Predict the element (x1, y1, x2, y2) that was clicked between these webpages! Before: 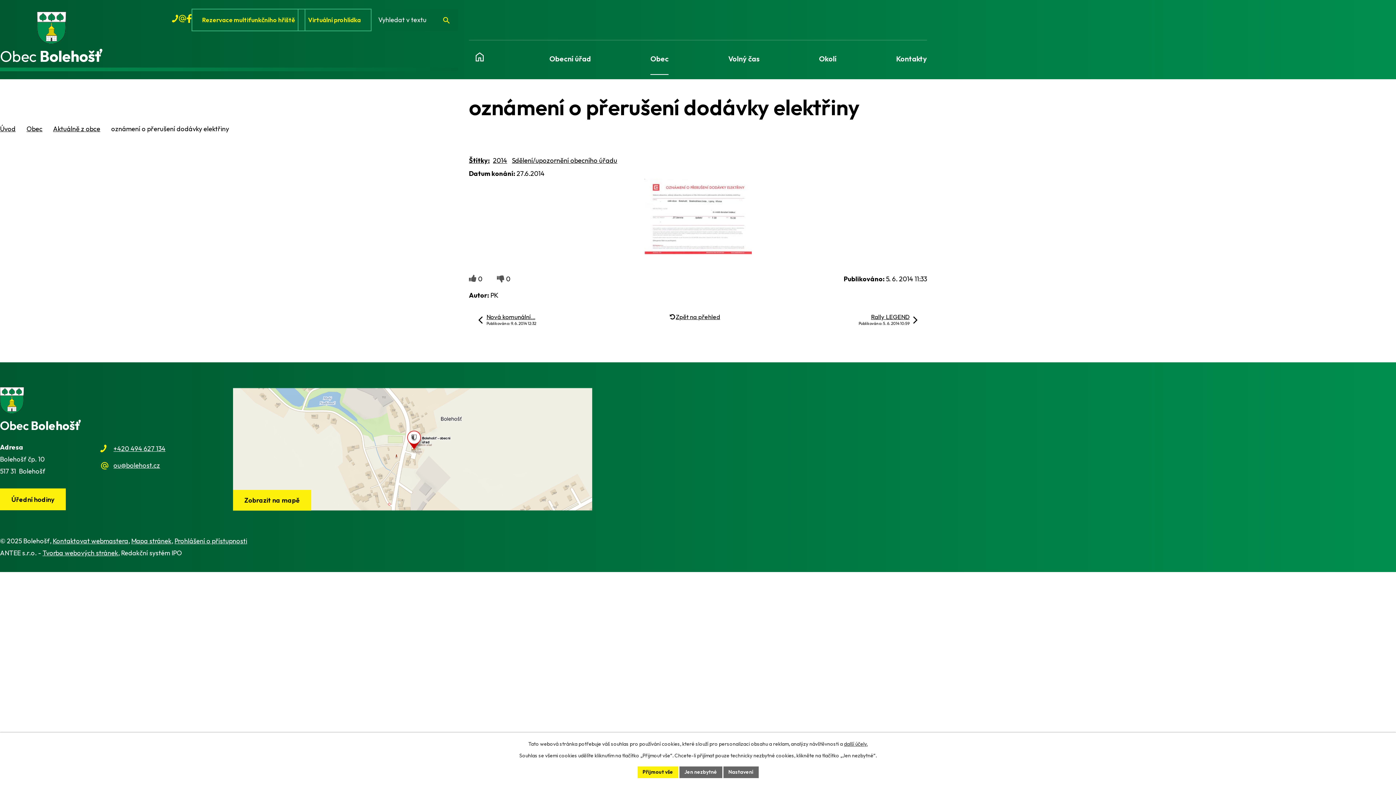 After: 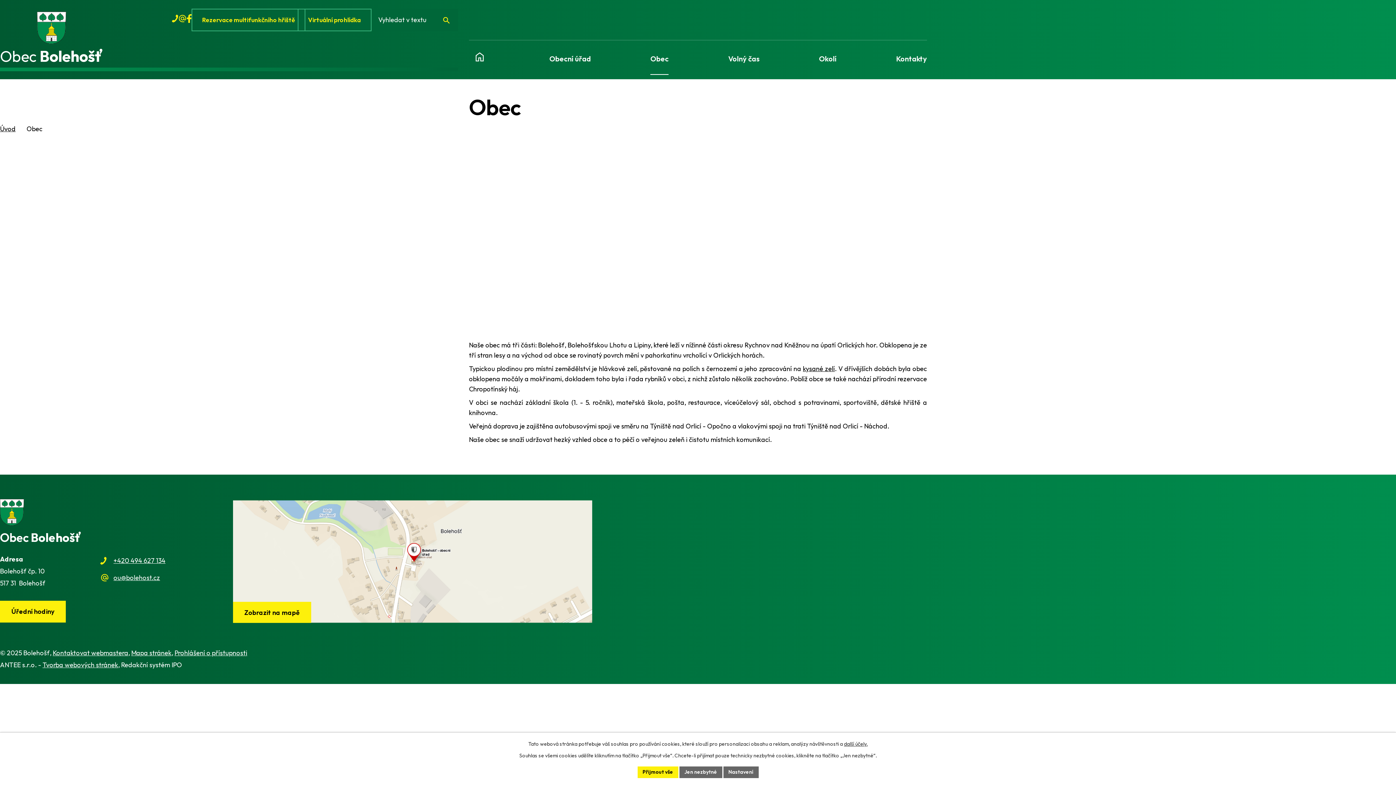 Action: bbox: (26, 124, 42, 133) label: Obec